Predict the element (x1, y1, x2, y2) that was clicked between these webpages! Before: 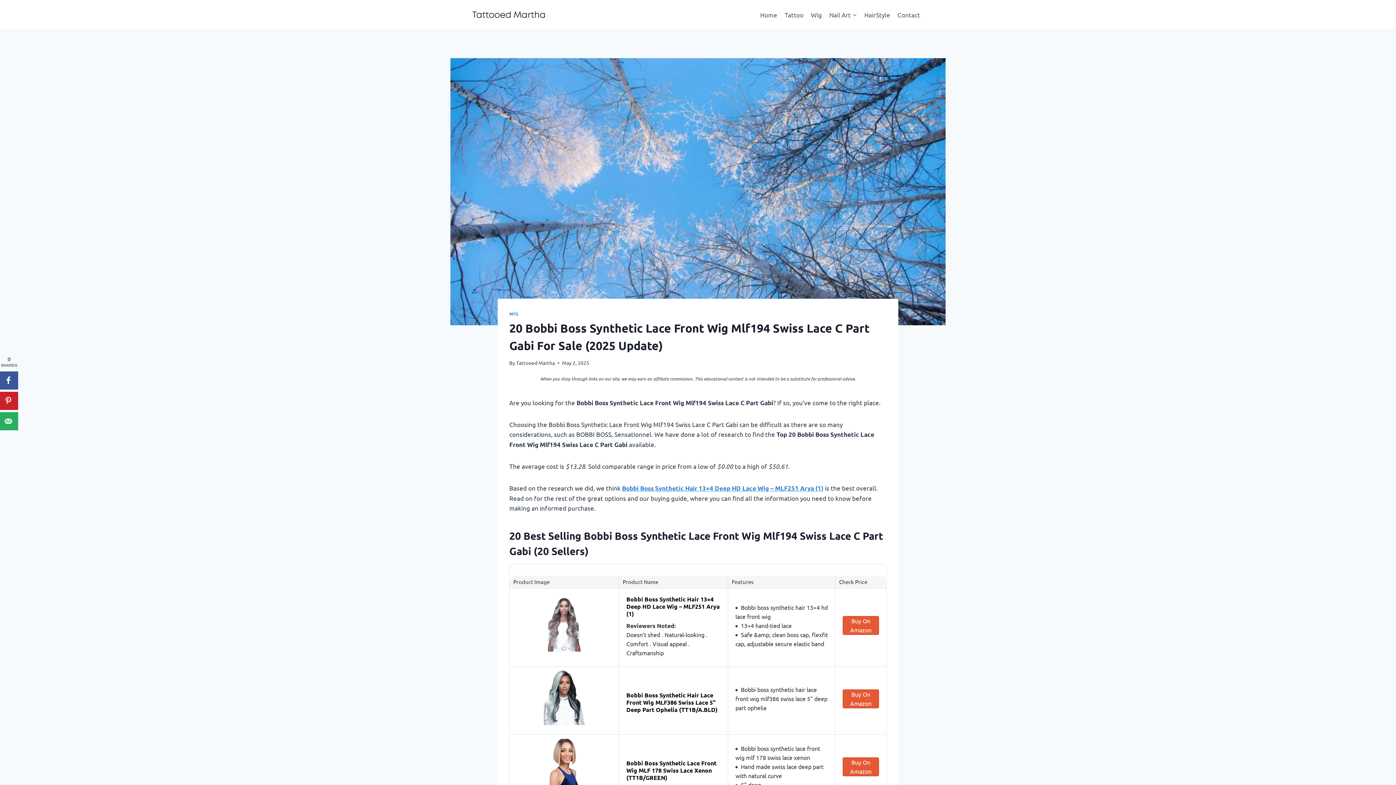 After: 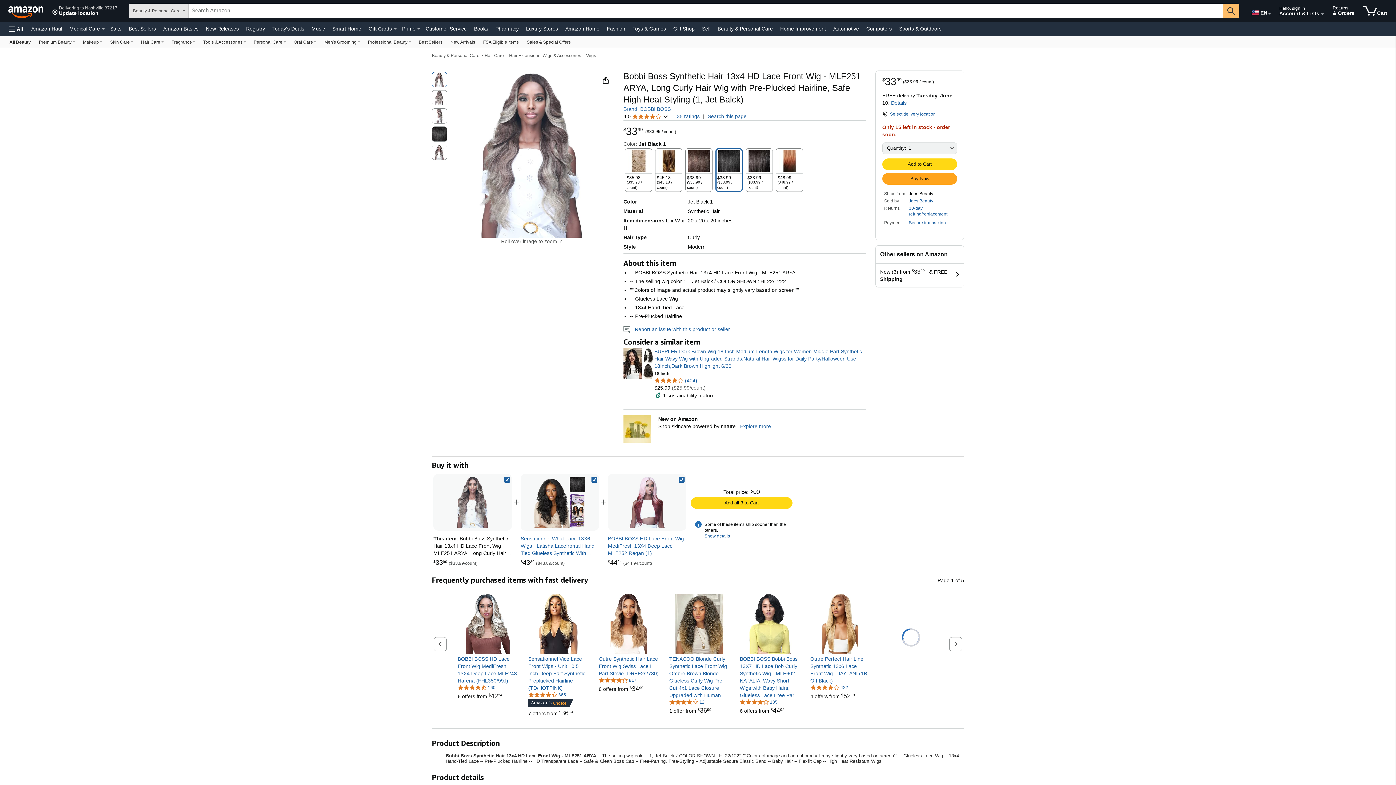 Action: bbox: (622, 484, 823, 491) label: Bobbi Boss Synthetic Hair 13×4 Deep HD Lace Wig – MLF251 Arya (1)